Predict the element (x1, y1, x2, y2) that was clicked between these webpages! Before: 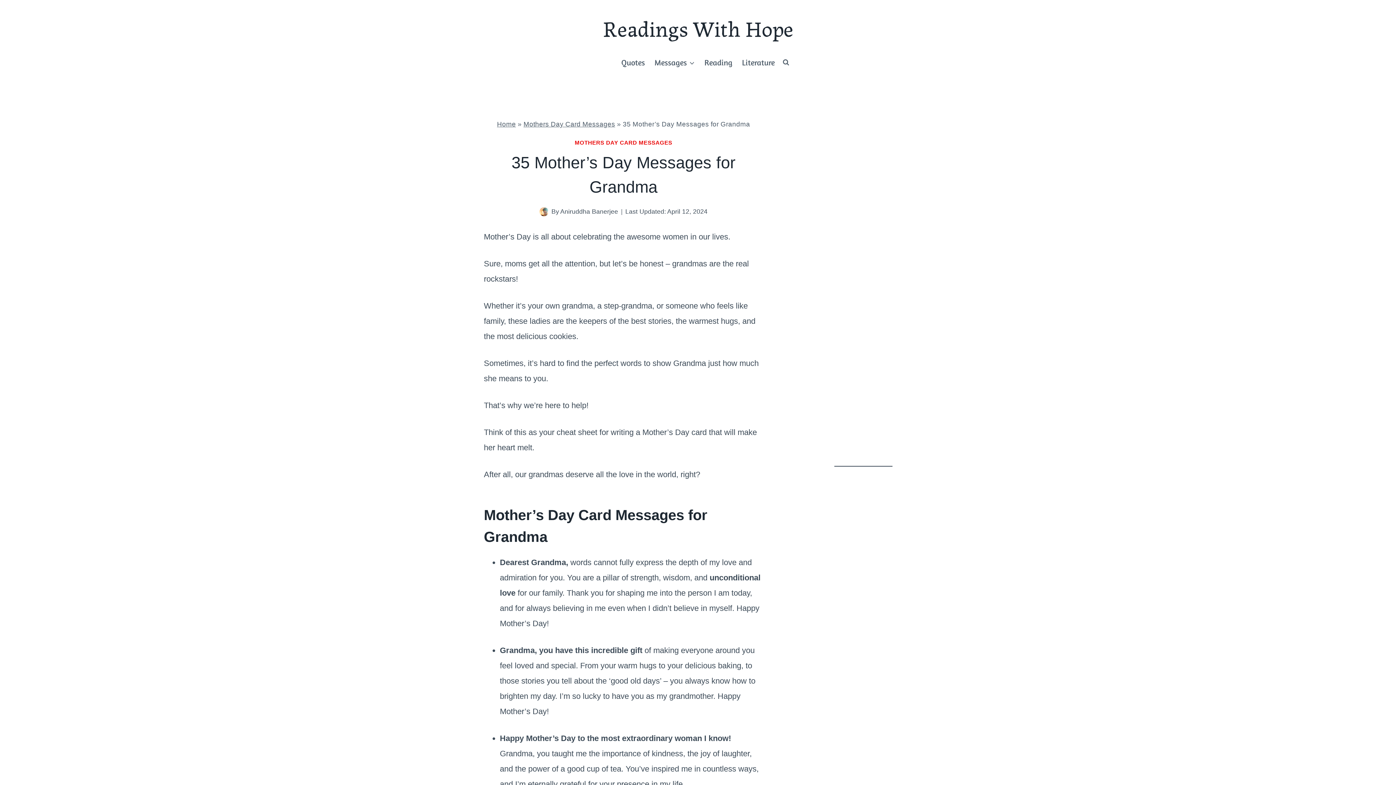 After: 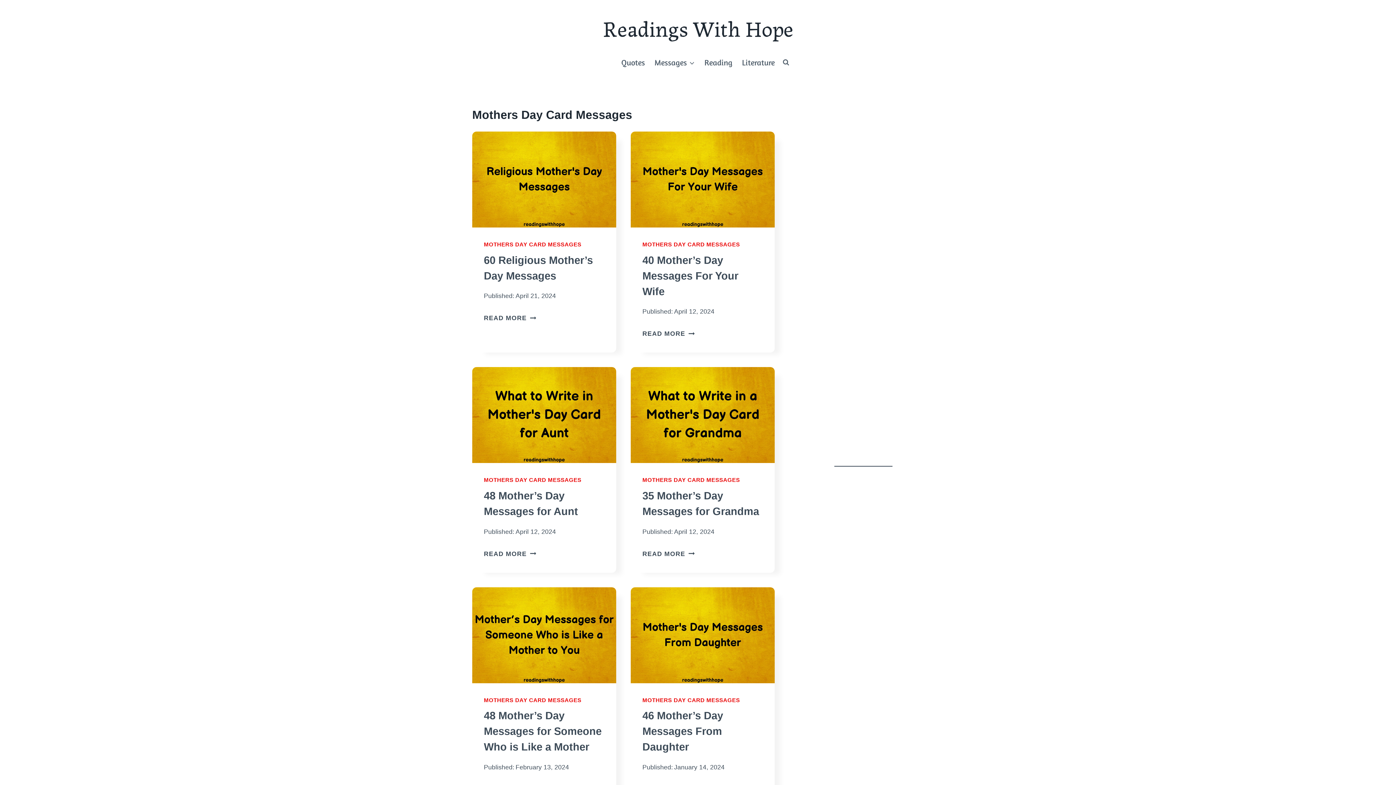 Action: bbox: (523, 120, 615, 128) label: Mothers Day Card Messages